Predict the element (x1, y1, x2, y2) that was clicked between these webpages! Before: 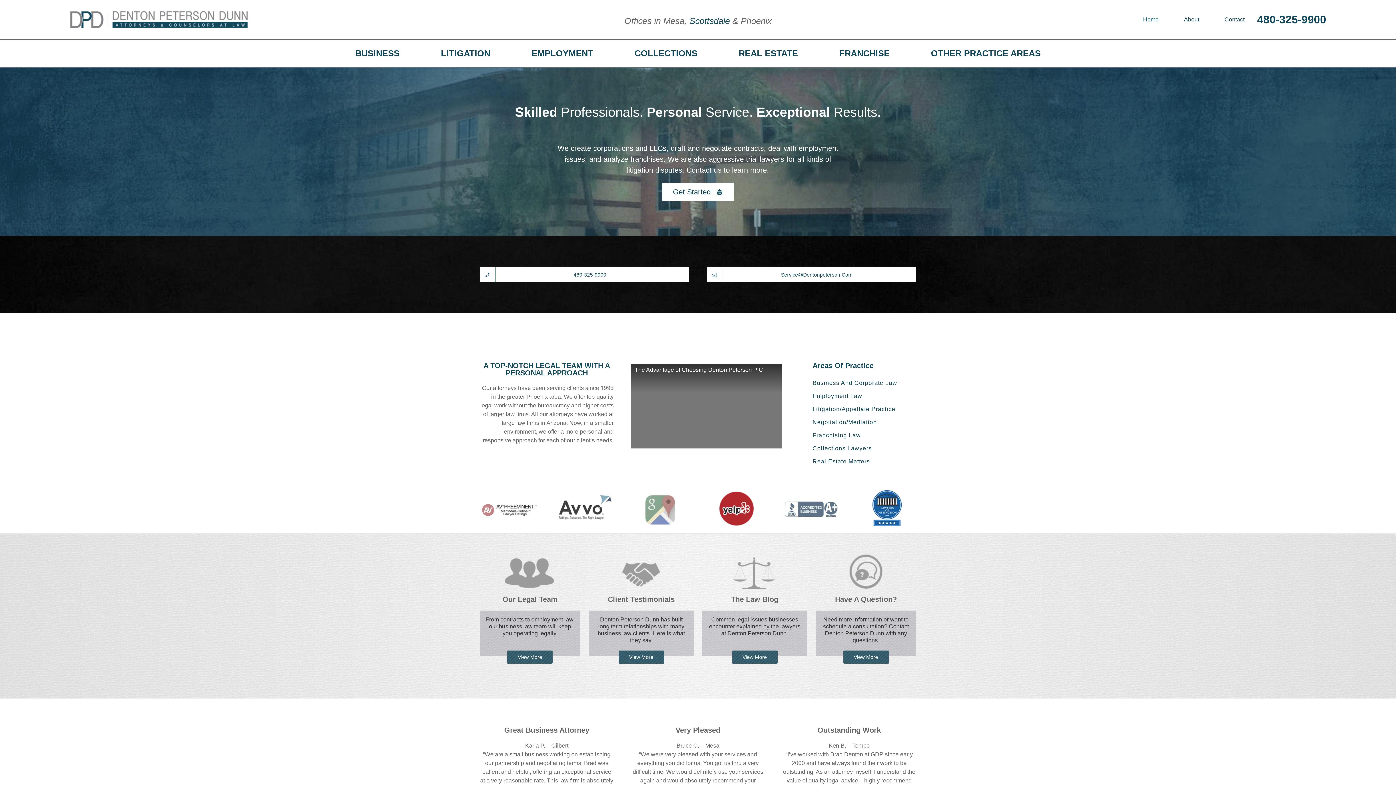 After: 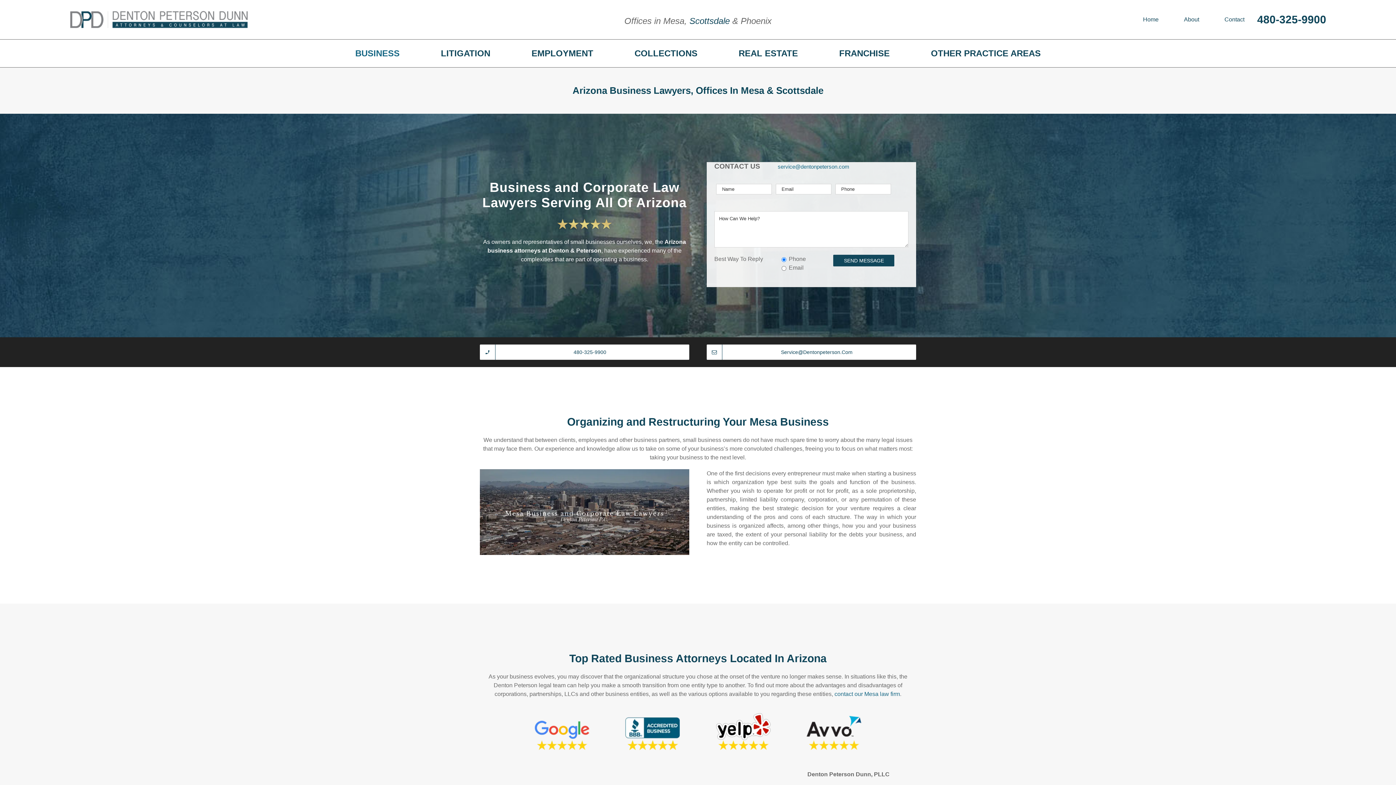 Action: label: Business And Corporate Law bbox: (812, 376, 908, 389)